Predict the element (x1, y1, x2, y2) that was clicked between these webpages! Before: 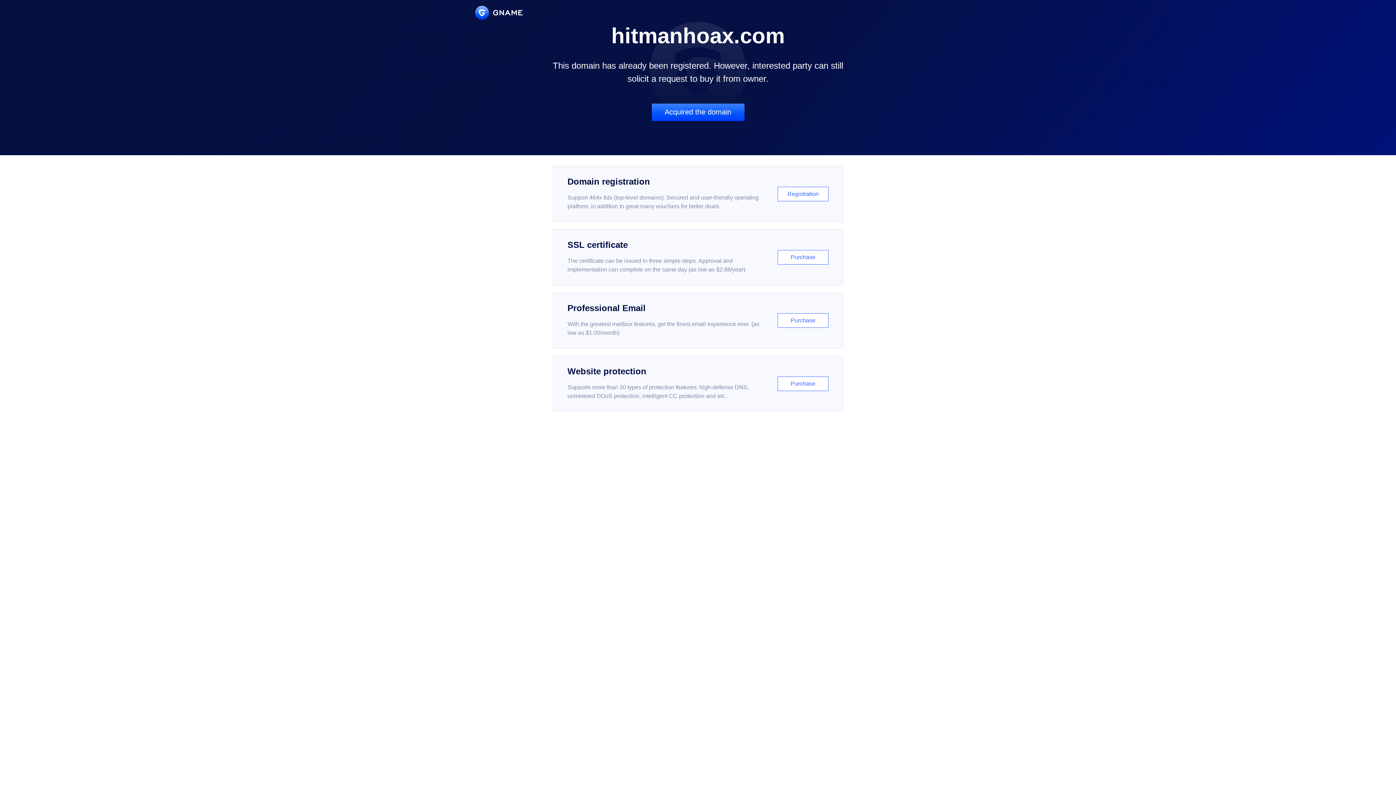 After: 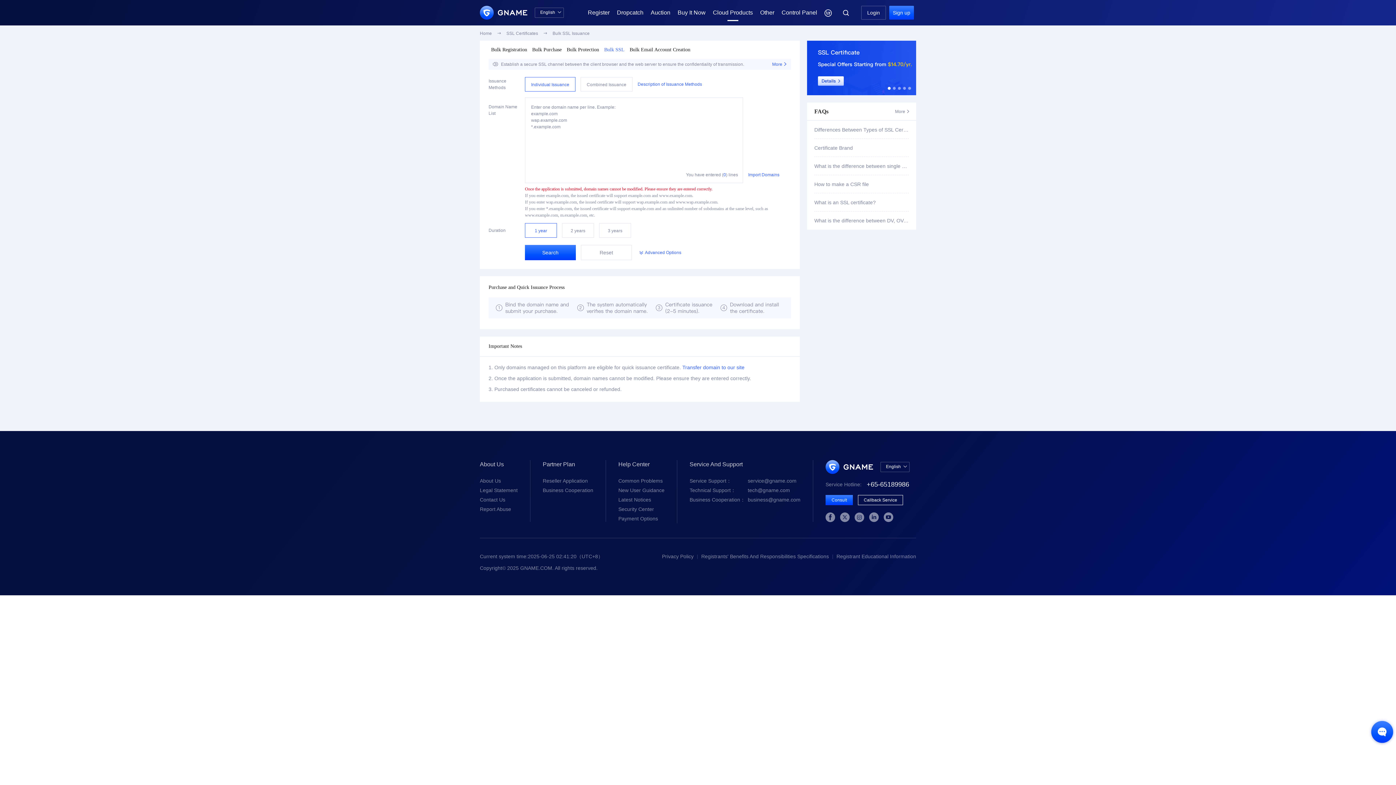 Action: label: SSL certificate

The certificate can be issued in three simple steps. Approval and implementation can complete on the same day (as low as $2.88/year)

Purchase bbox: (552, 229, 843, 285)